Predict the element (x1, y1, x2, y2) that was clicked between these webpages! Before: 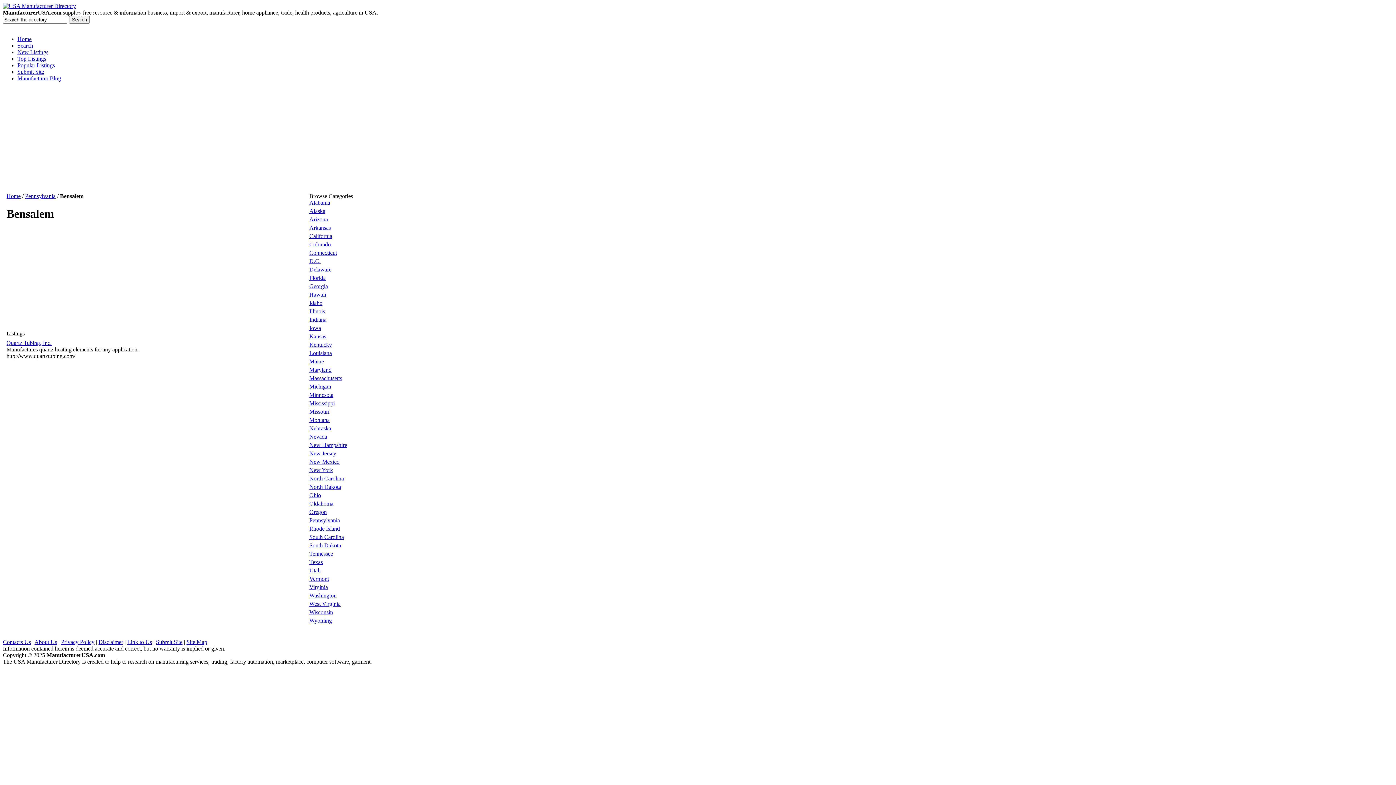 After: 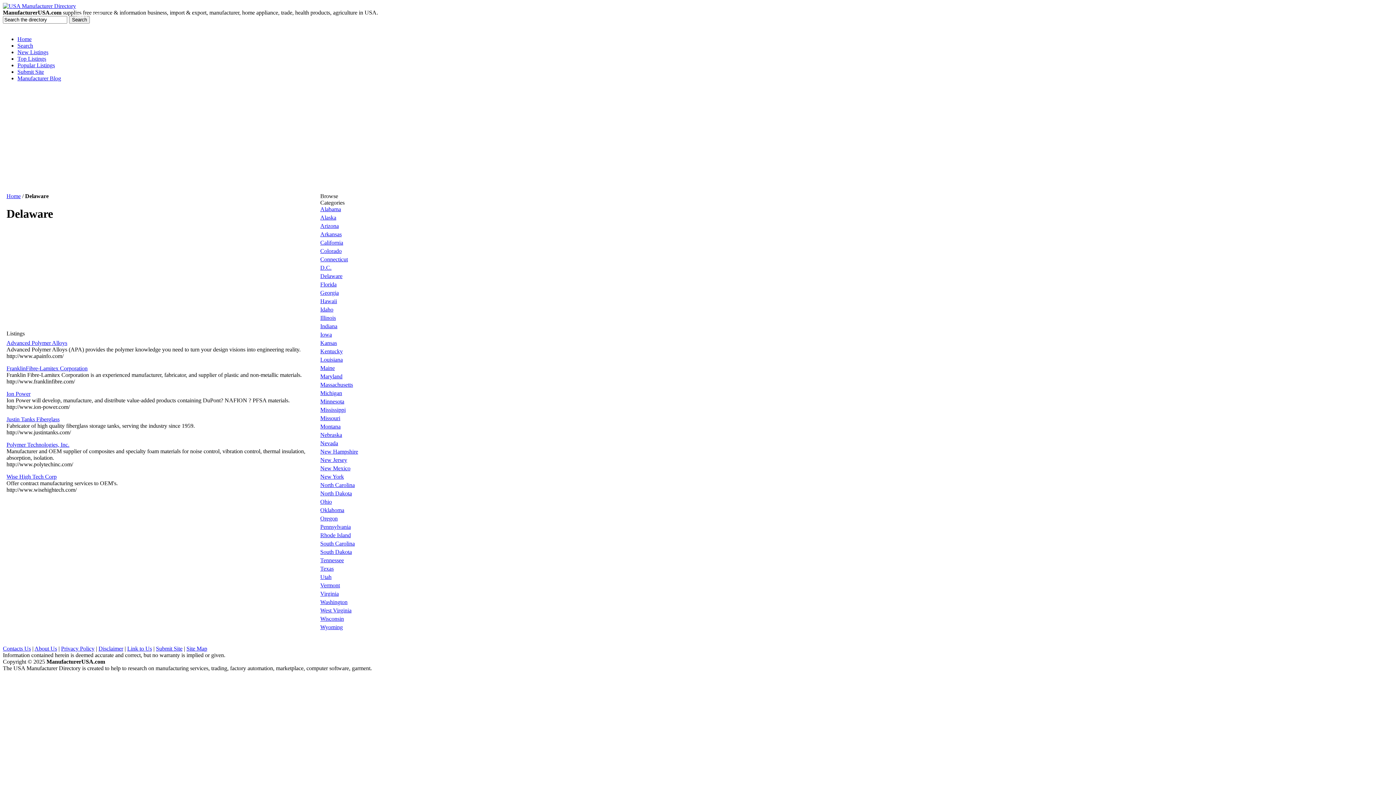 Action: label: Delaware bbox: (309, 266, 331, 272)